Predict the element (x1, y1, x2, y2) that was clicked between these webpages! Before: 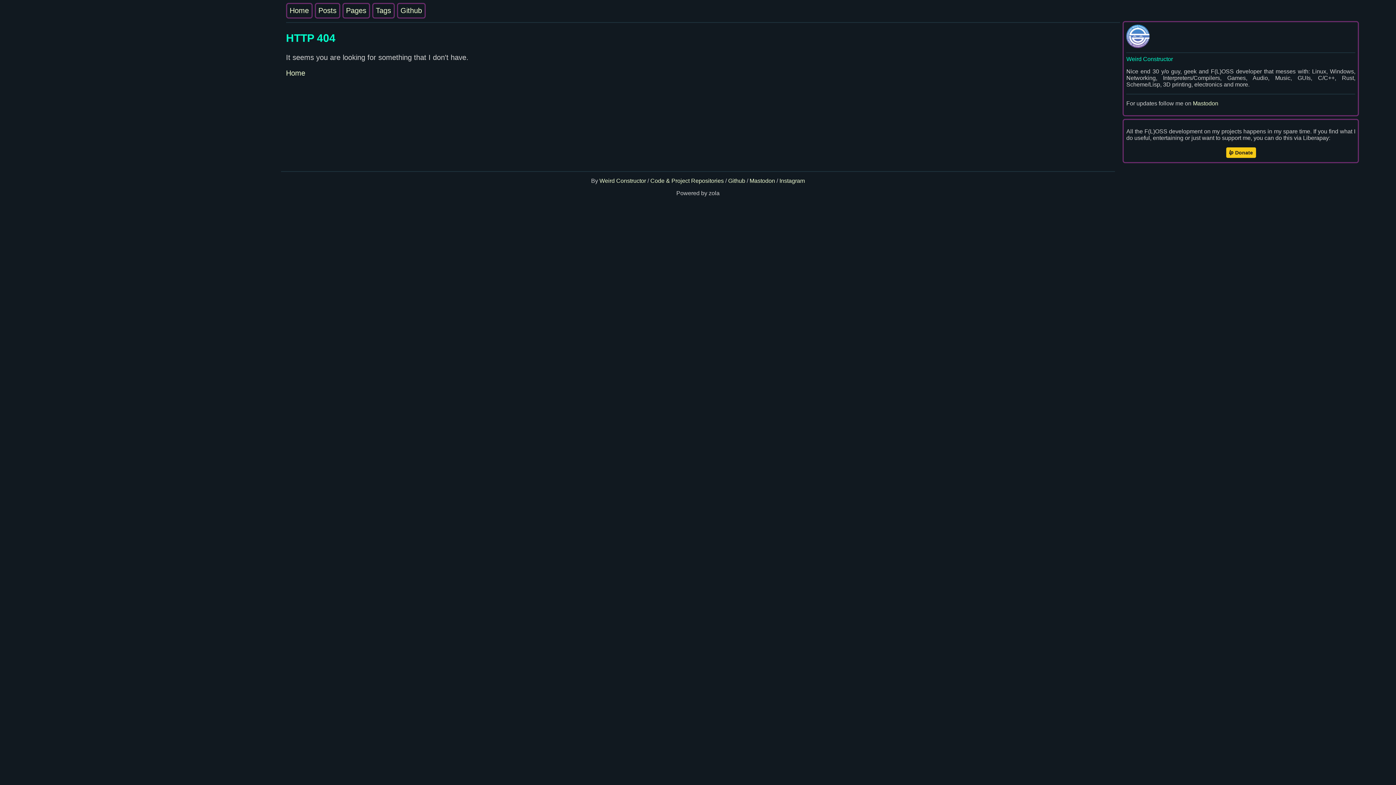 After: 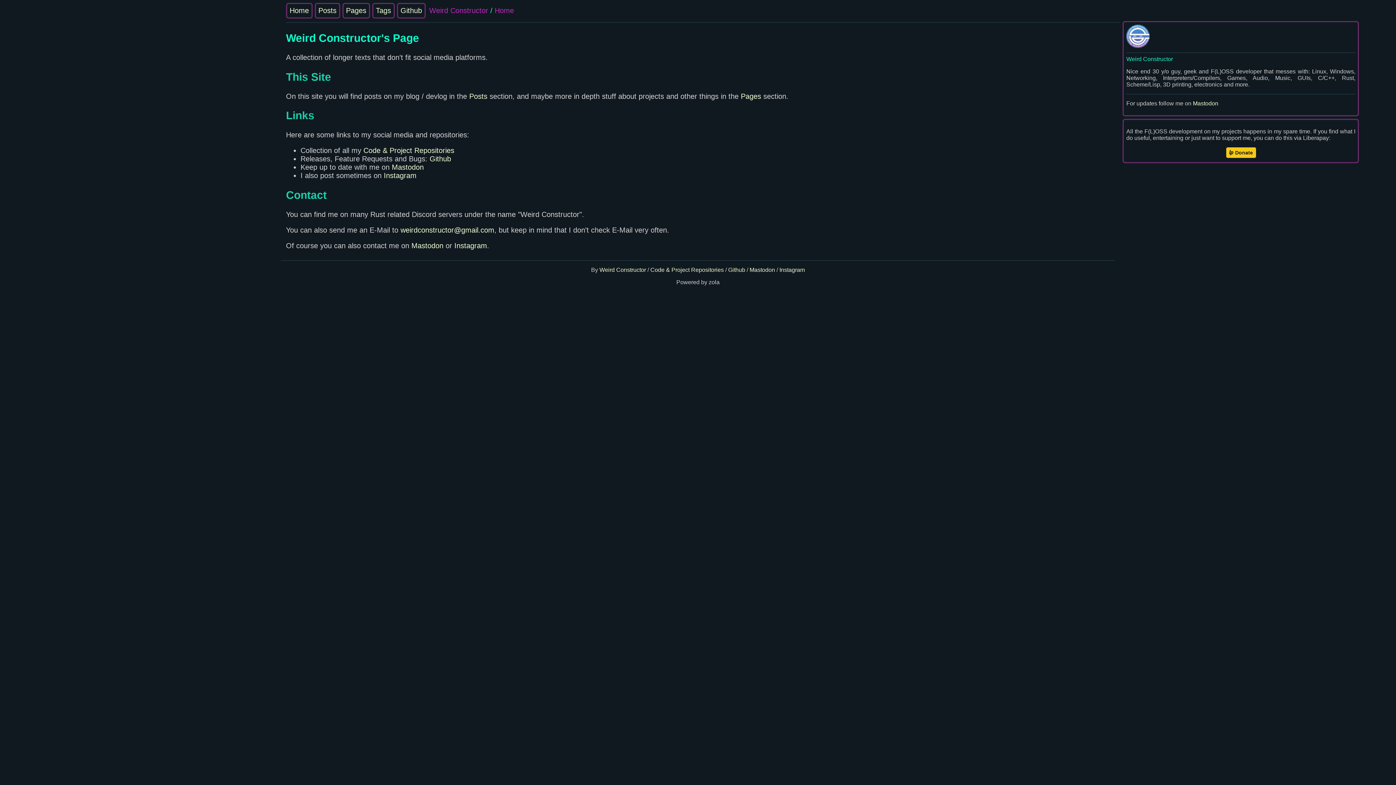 Action: bbox: (599, 177, 646, 184) label: Weird Constructor